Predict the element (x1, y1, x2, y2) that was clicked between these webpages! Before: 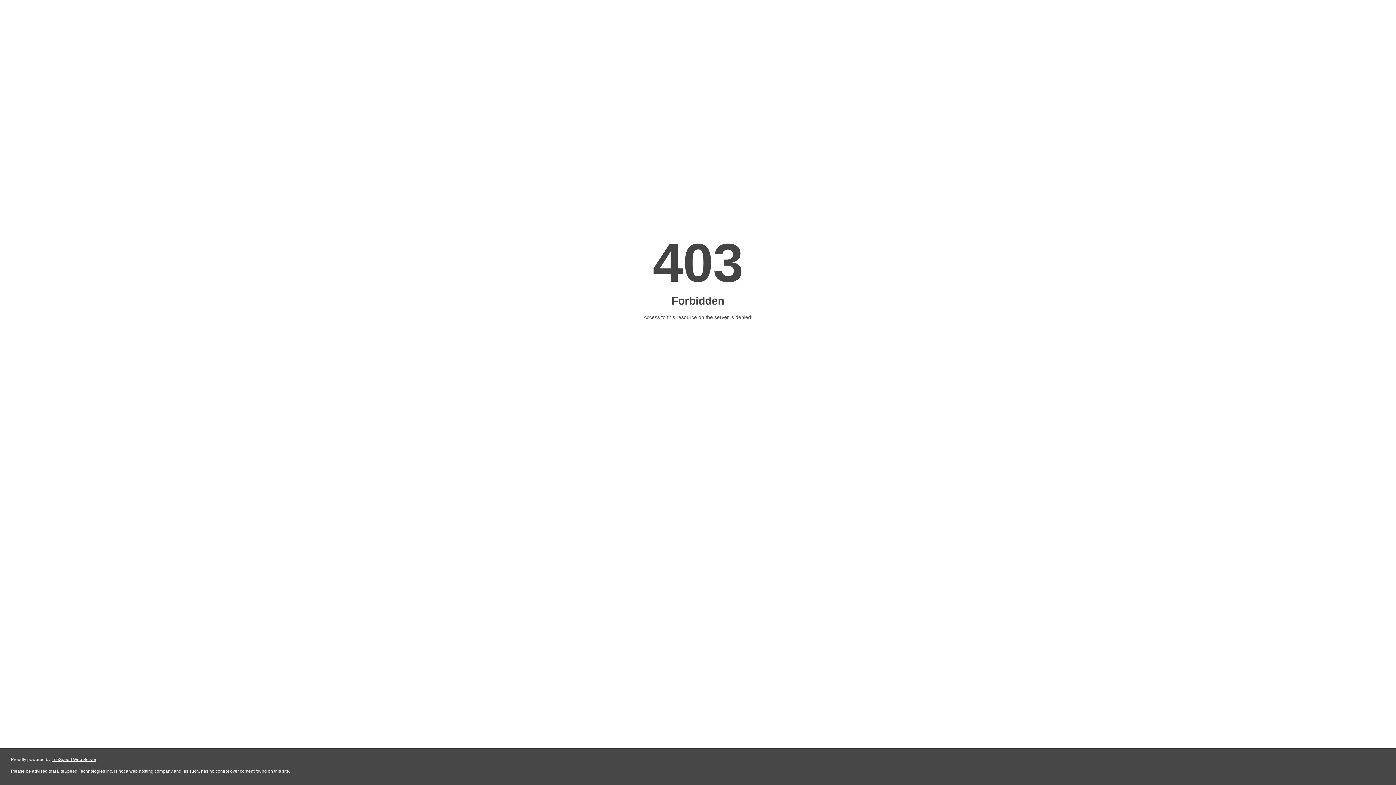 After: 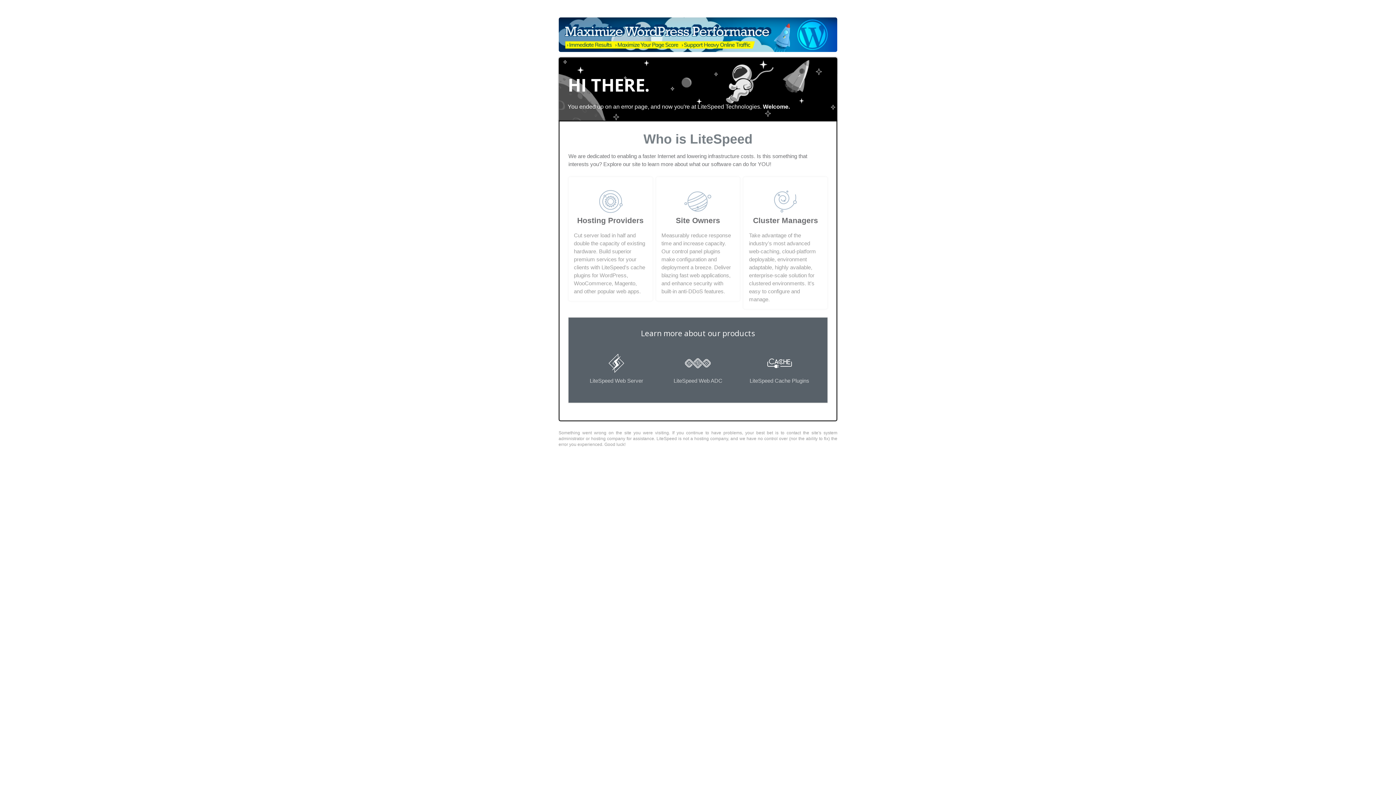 Action: bbox: (51, 757, 96, 762) label: LiteSpeed Web Server